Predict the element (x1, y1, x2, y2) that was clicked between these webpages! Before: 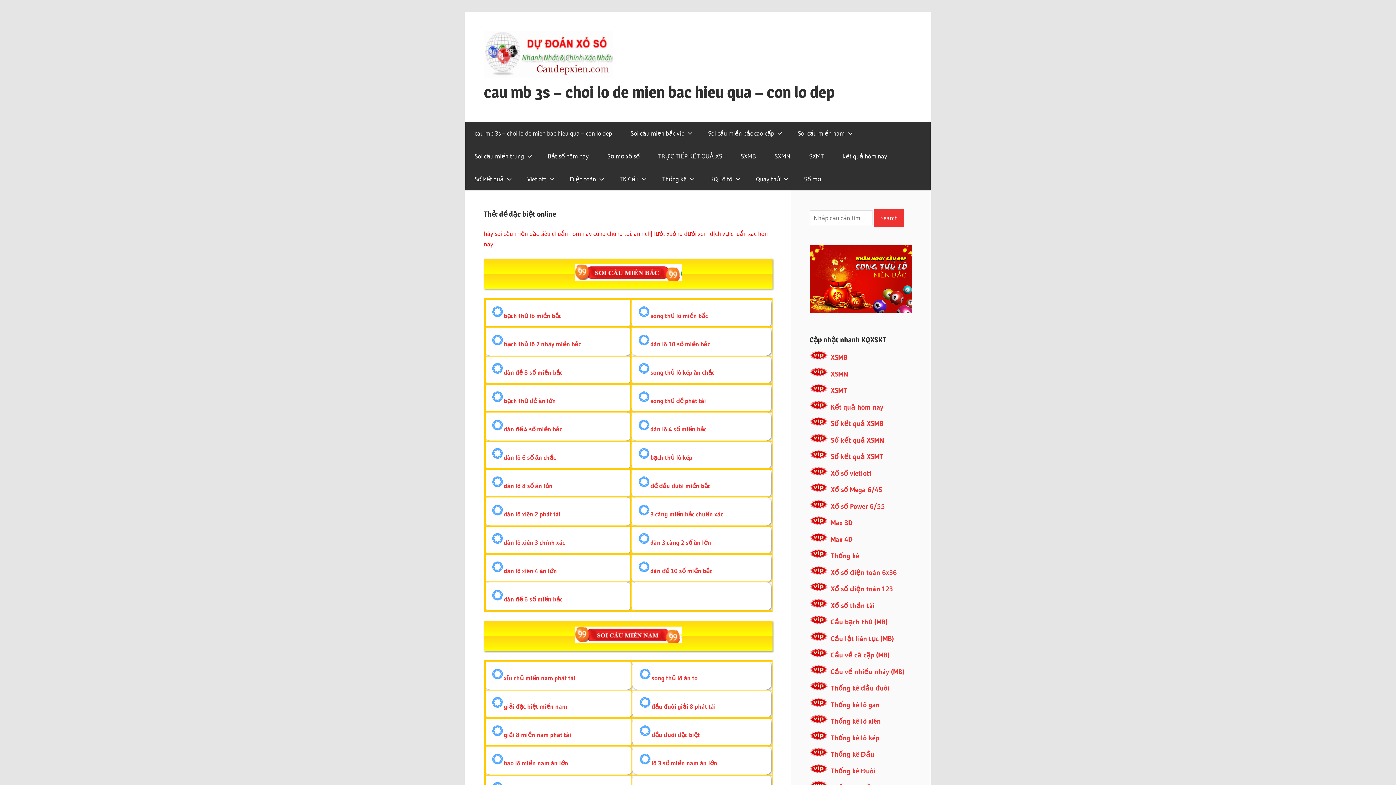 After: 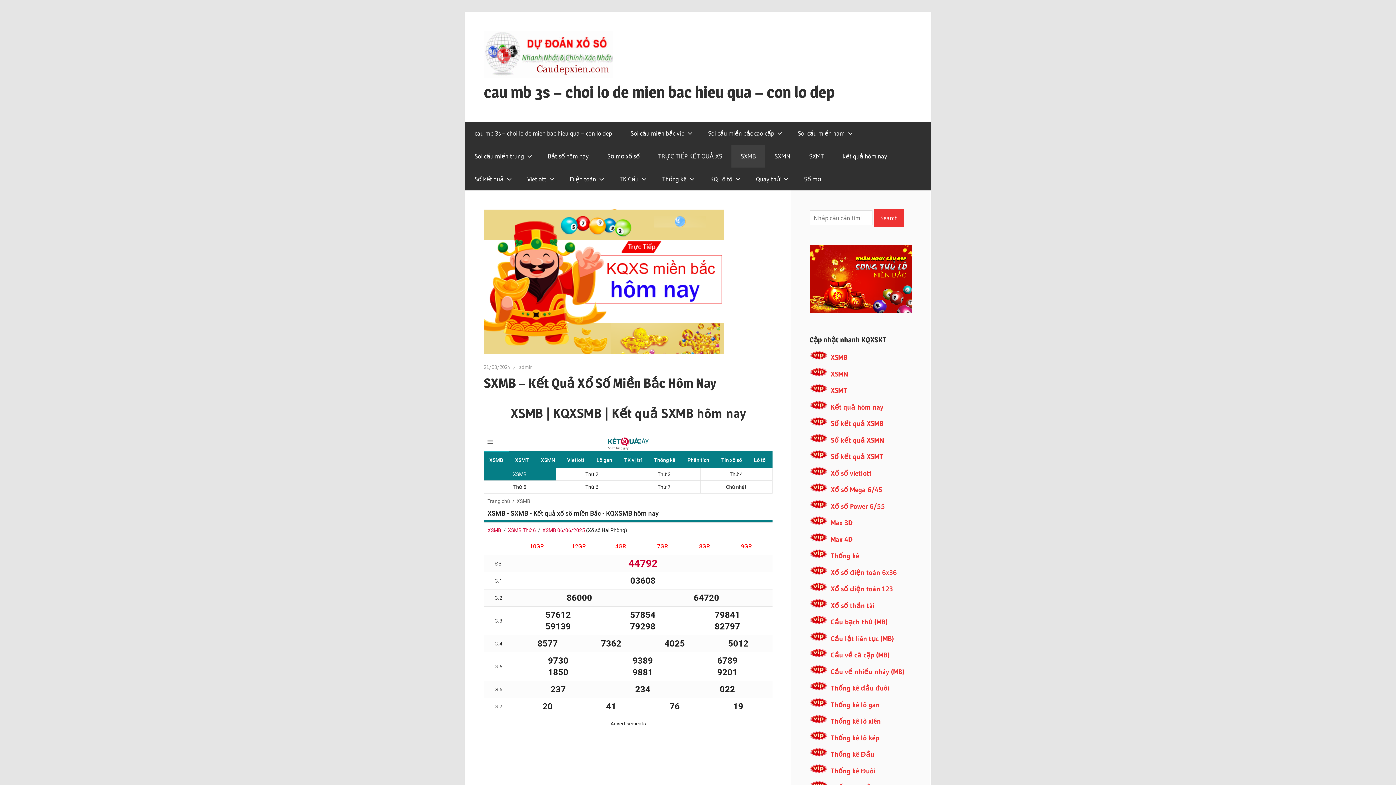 Action: label: SXMB bbox: (731, 144, 765, 167)